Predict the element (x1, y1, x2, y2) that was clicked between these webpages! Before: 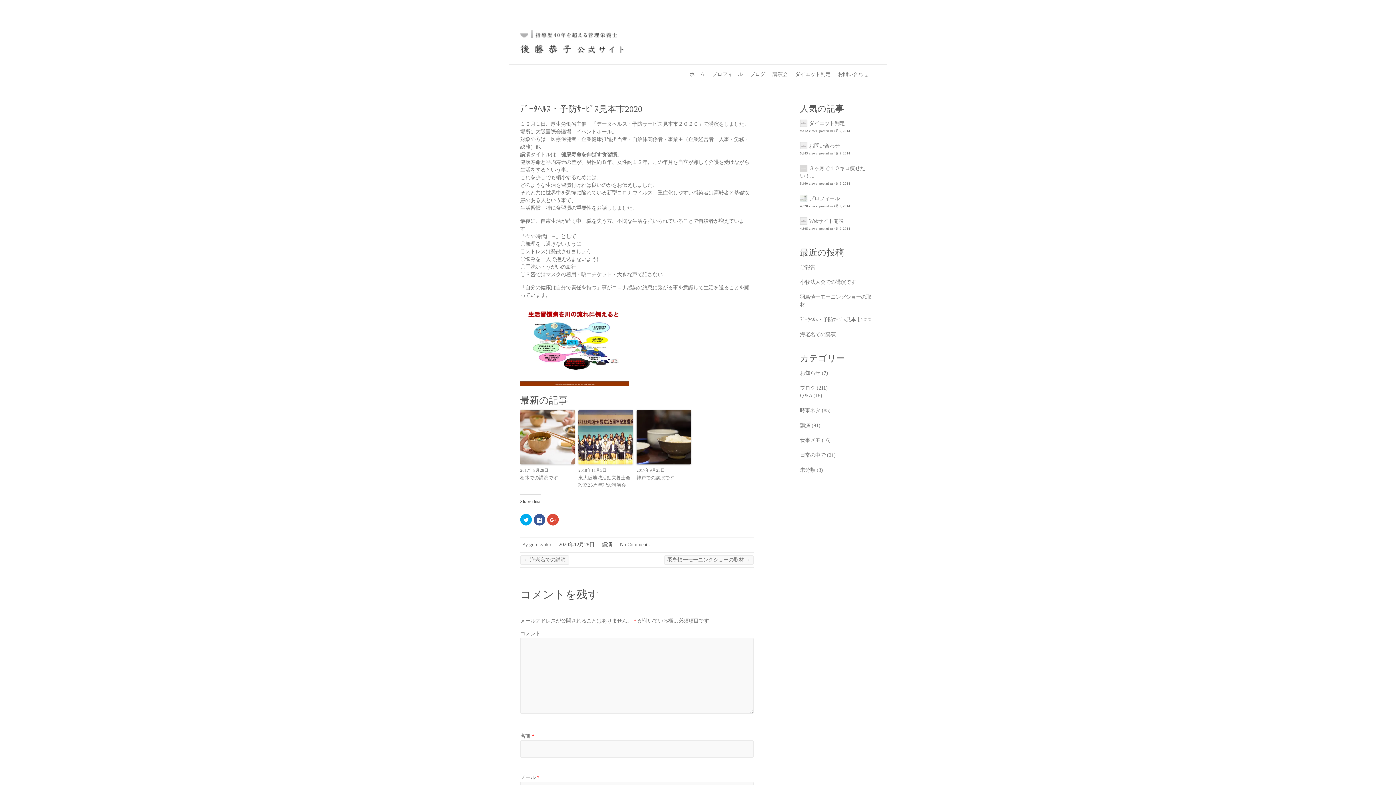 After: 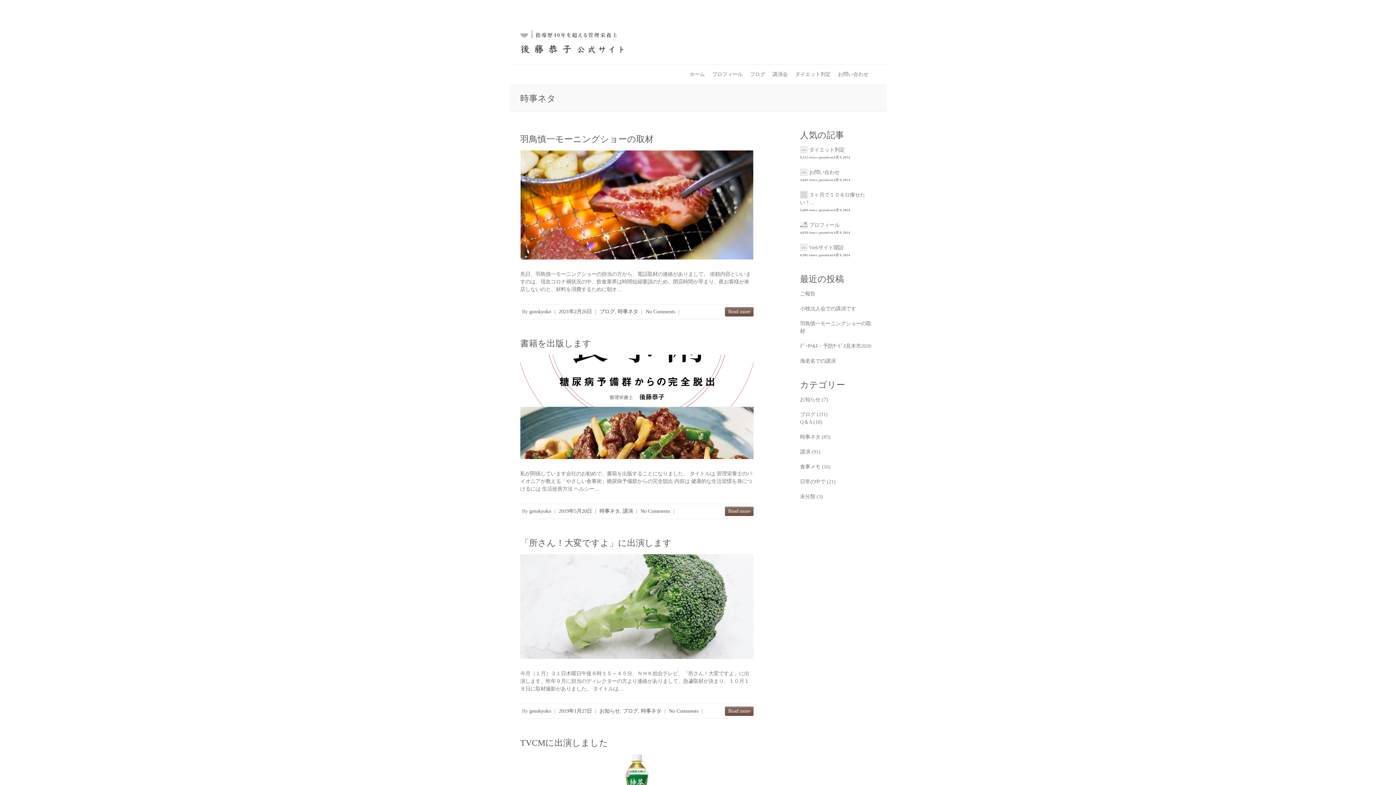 Action: label: 時事ネタ bbox: (800, 407, 820, 413)